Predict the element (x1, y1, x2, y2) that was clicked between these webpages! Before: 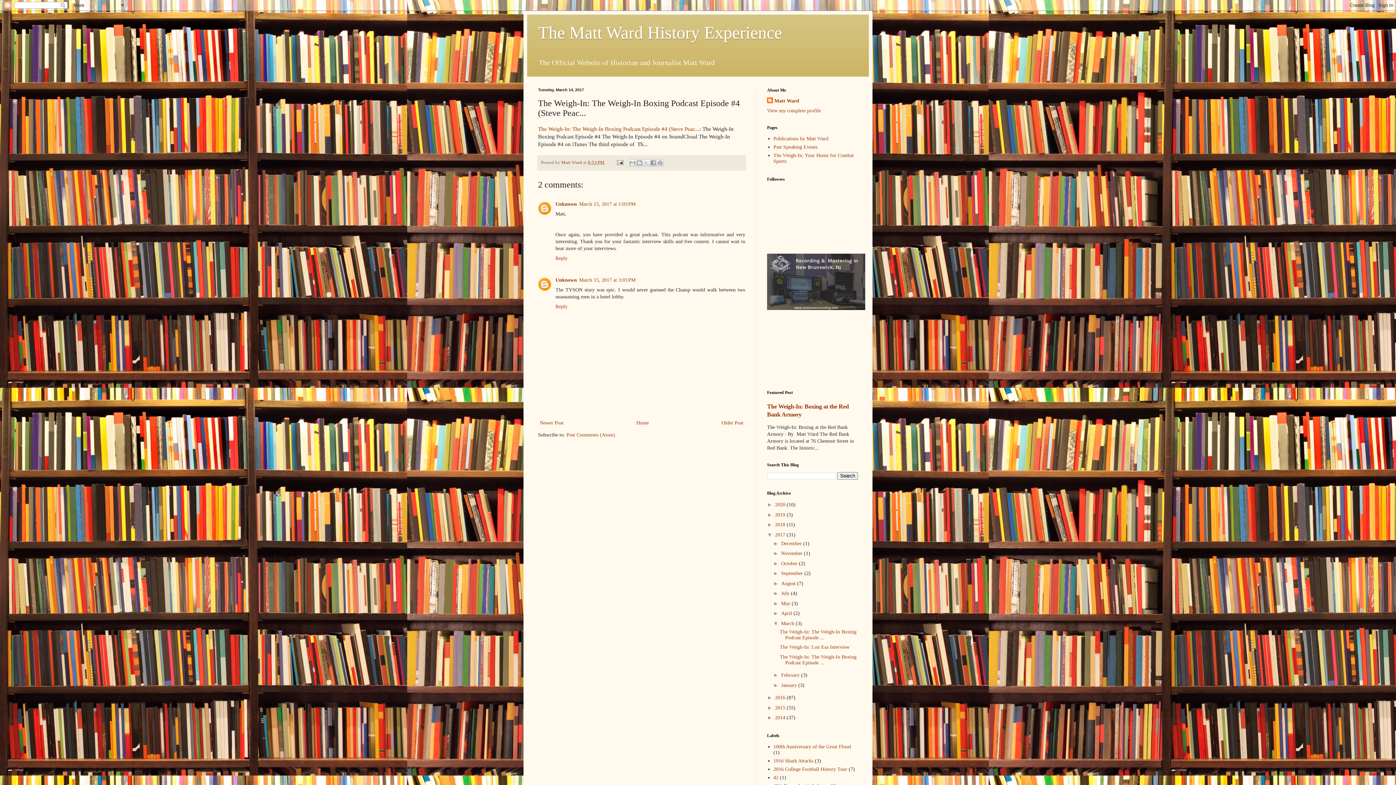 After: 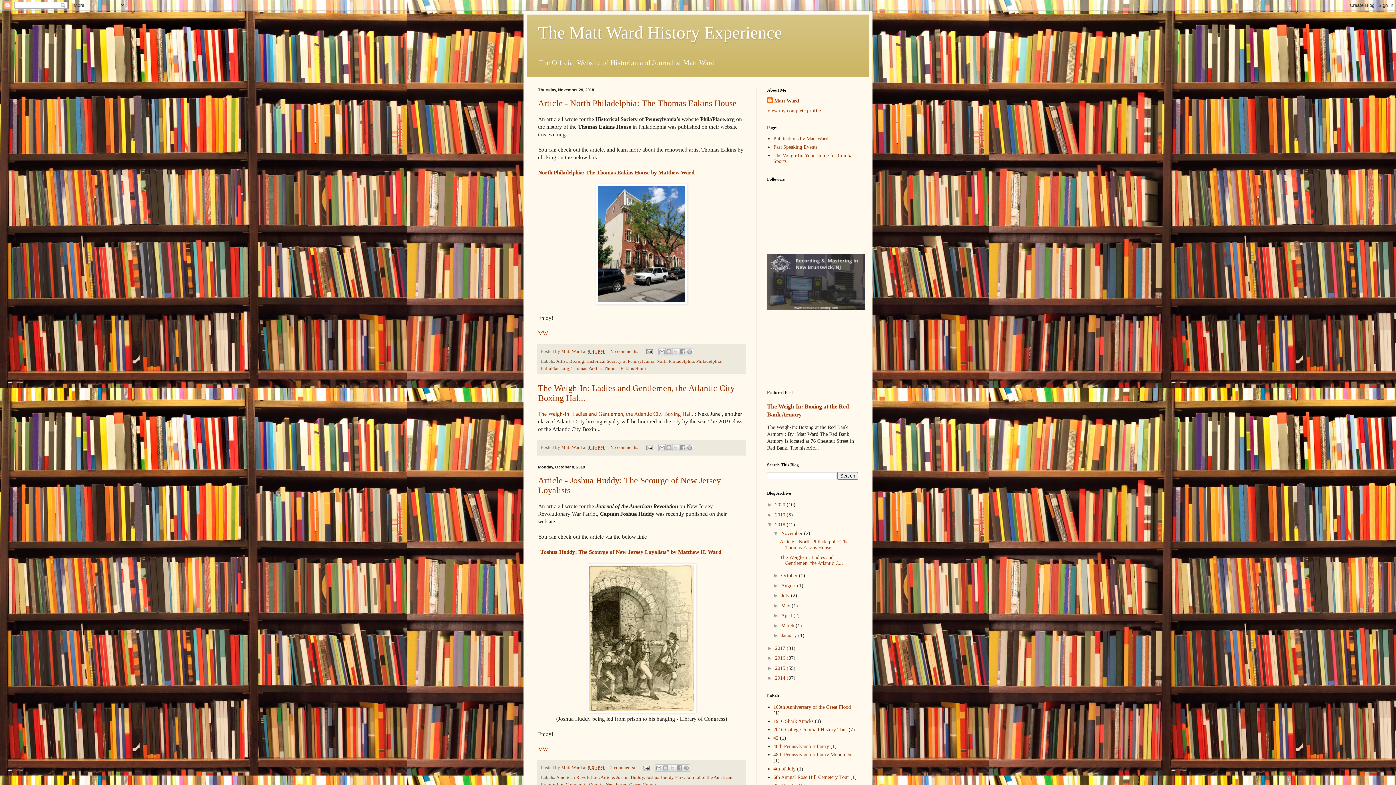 Action: bbox: (775, 522, 786, 527) label: 2018 